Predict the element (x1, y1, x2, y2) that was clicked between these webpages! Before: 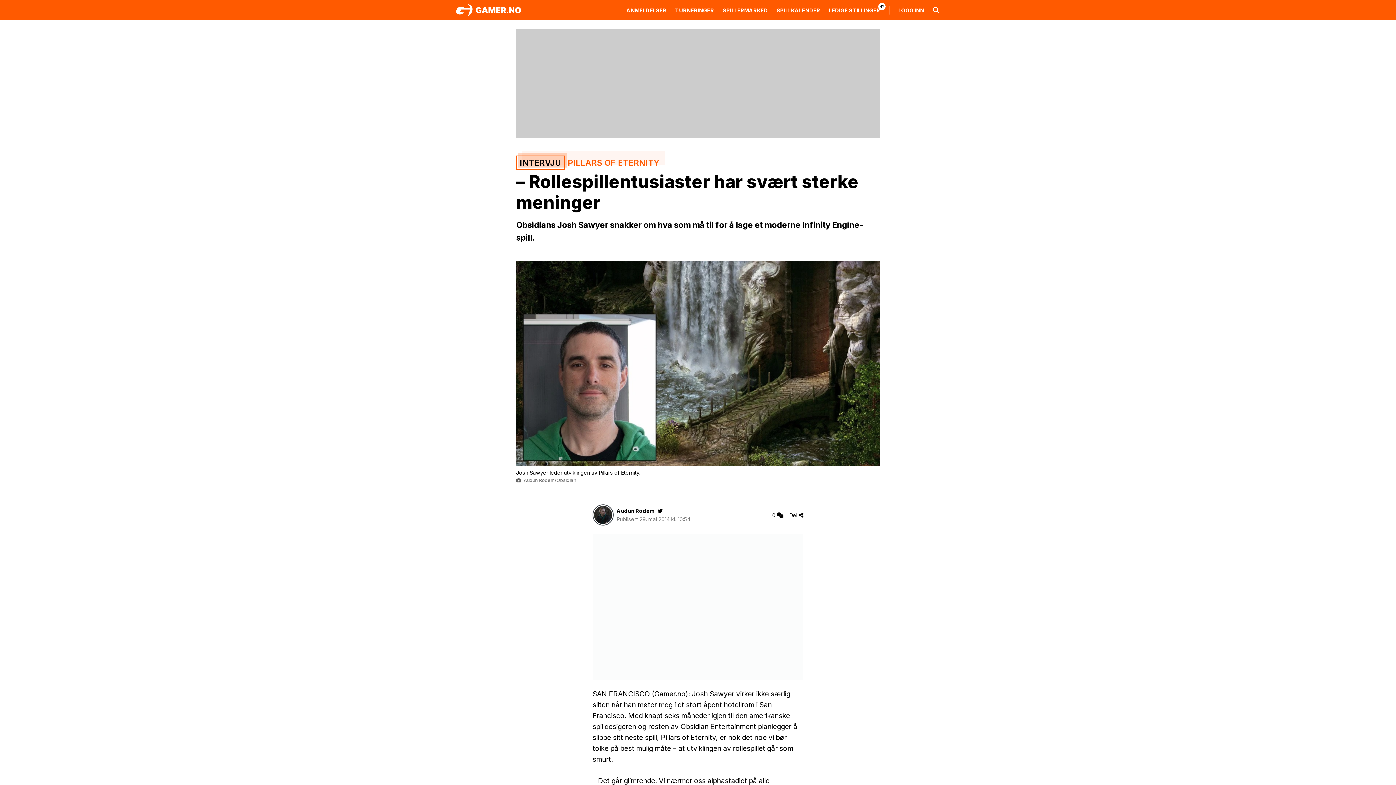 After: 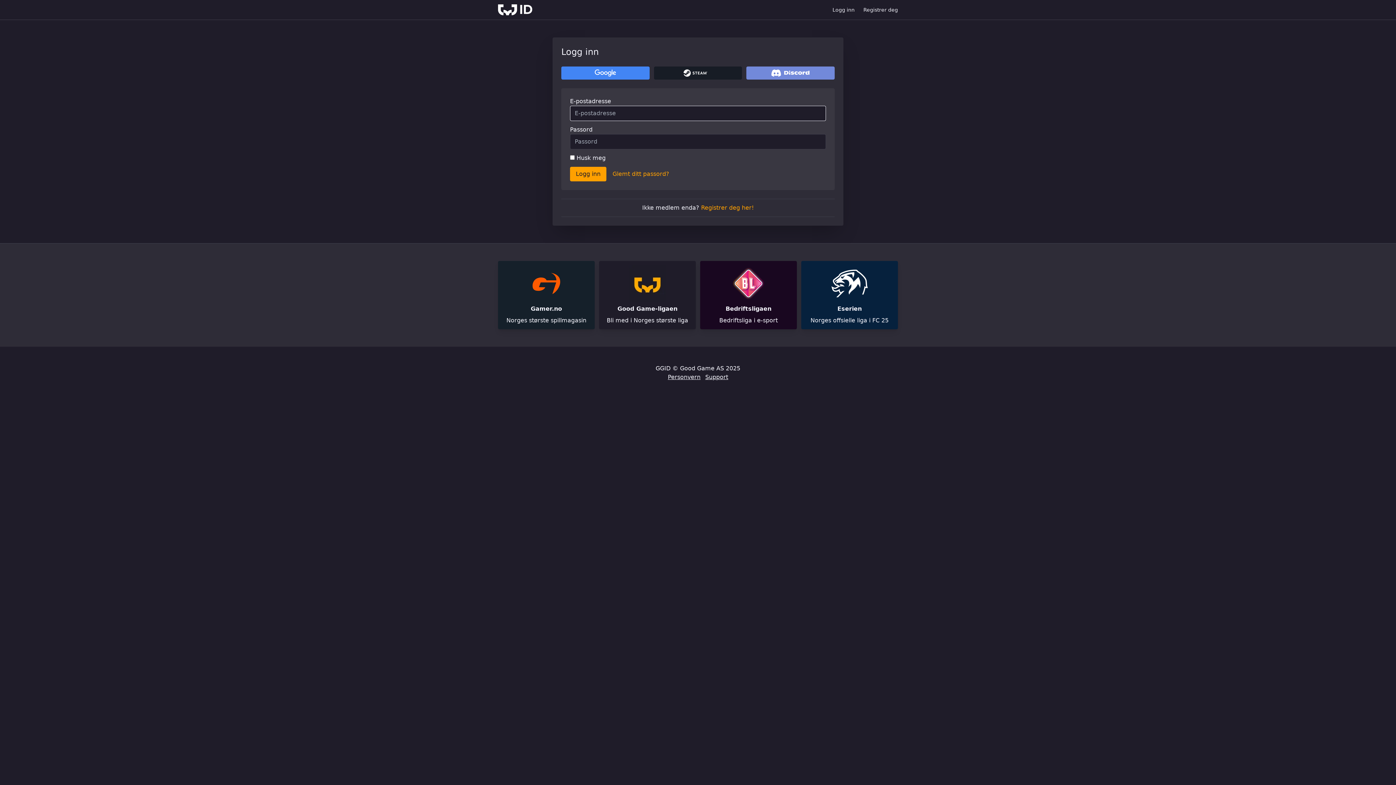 Action: bbox: (898, 7, 924, 13) label: LOGG INN